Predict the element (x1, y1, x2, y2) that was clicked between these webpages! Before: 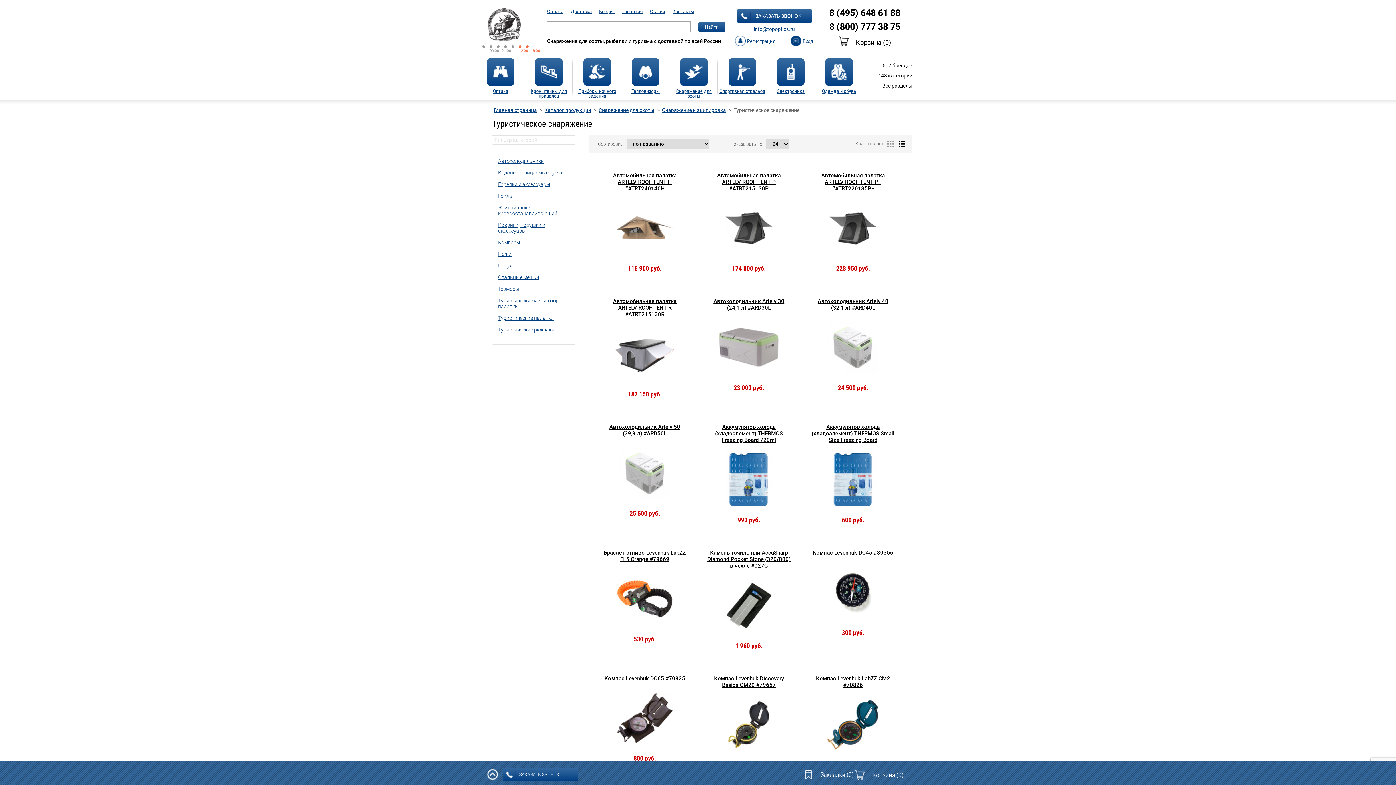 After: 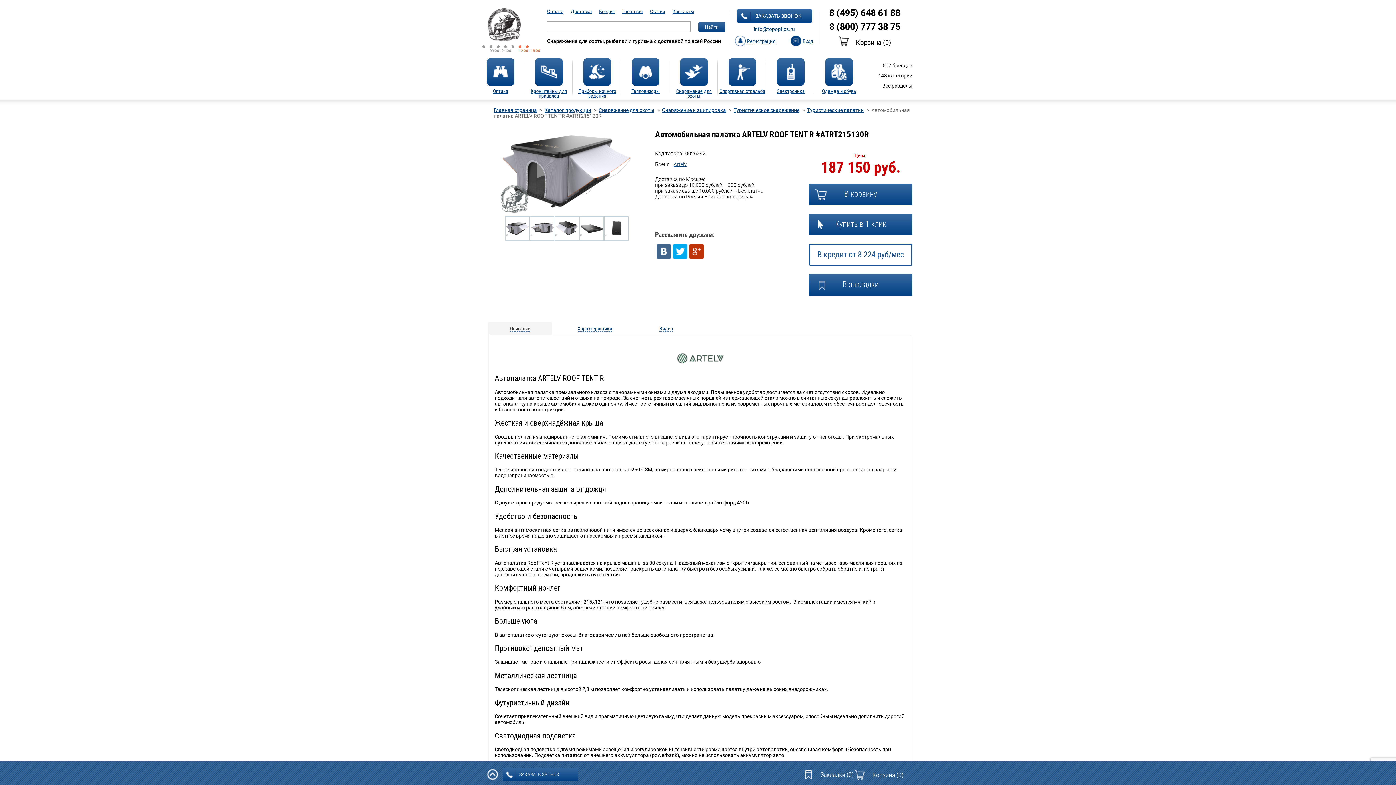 Action: bbox: (603, 298, 686, 317) label: Автомобильная палатка ARTELV ROOF TENT R #ATRT215130R